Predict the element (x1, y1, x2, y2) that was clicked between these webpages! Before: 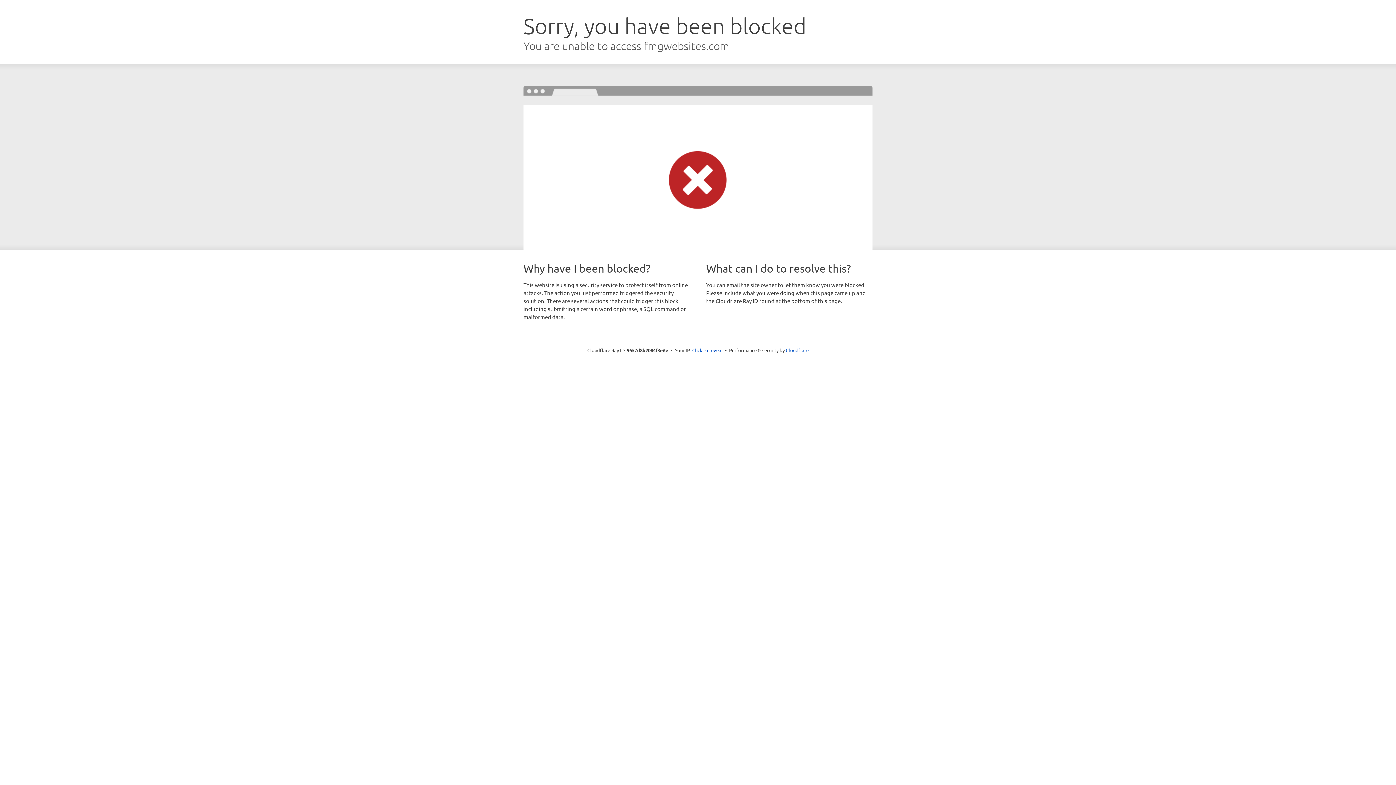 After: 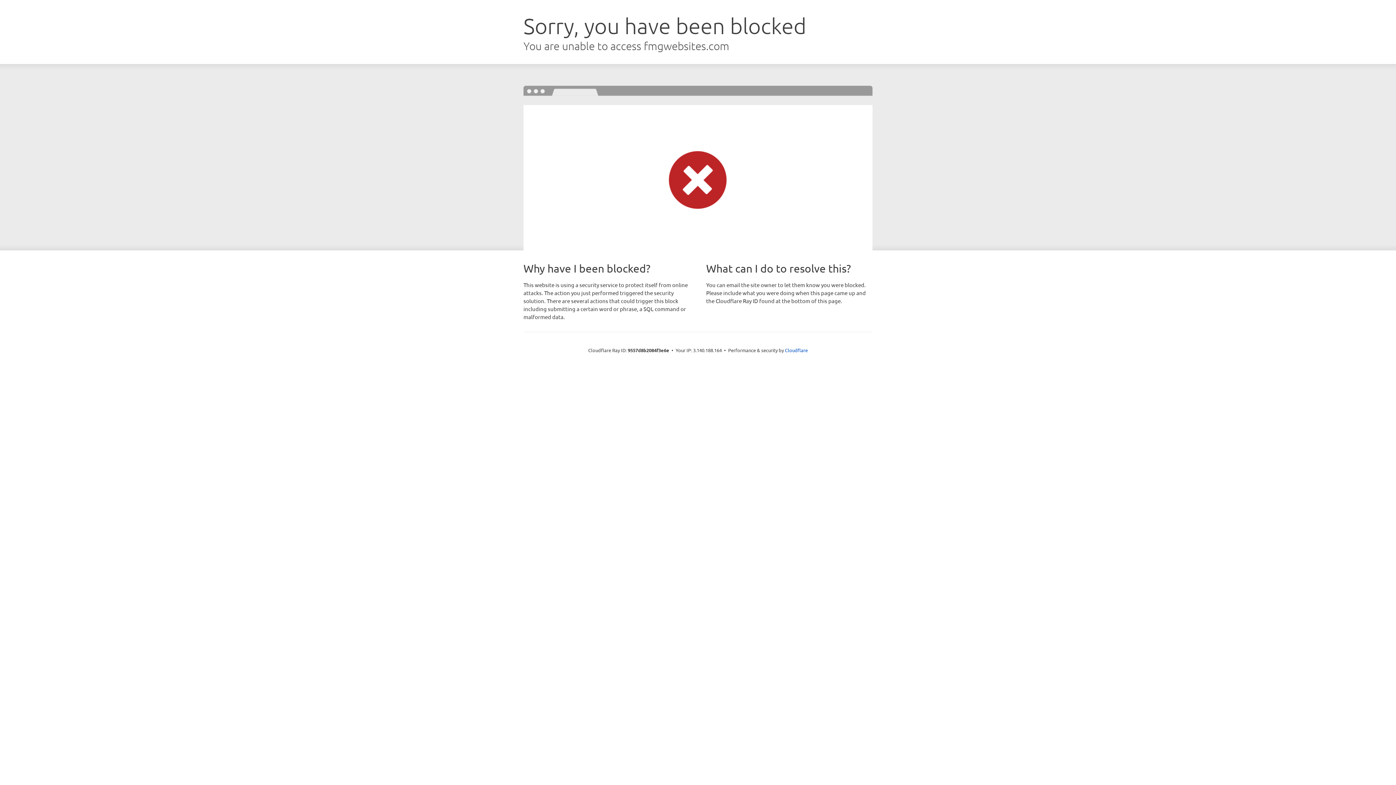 Action: bbox: (692, 346, 722, 353) label: Click to reveal